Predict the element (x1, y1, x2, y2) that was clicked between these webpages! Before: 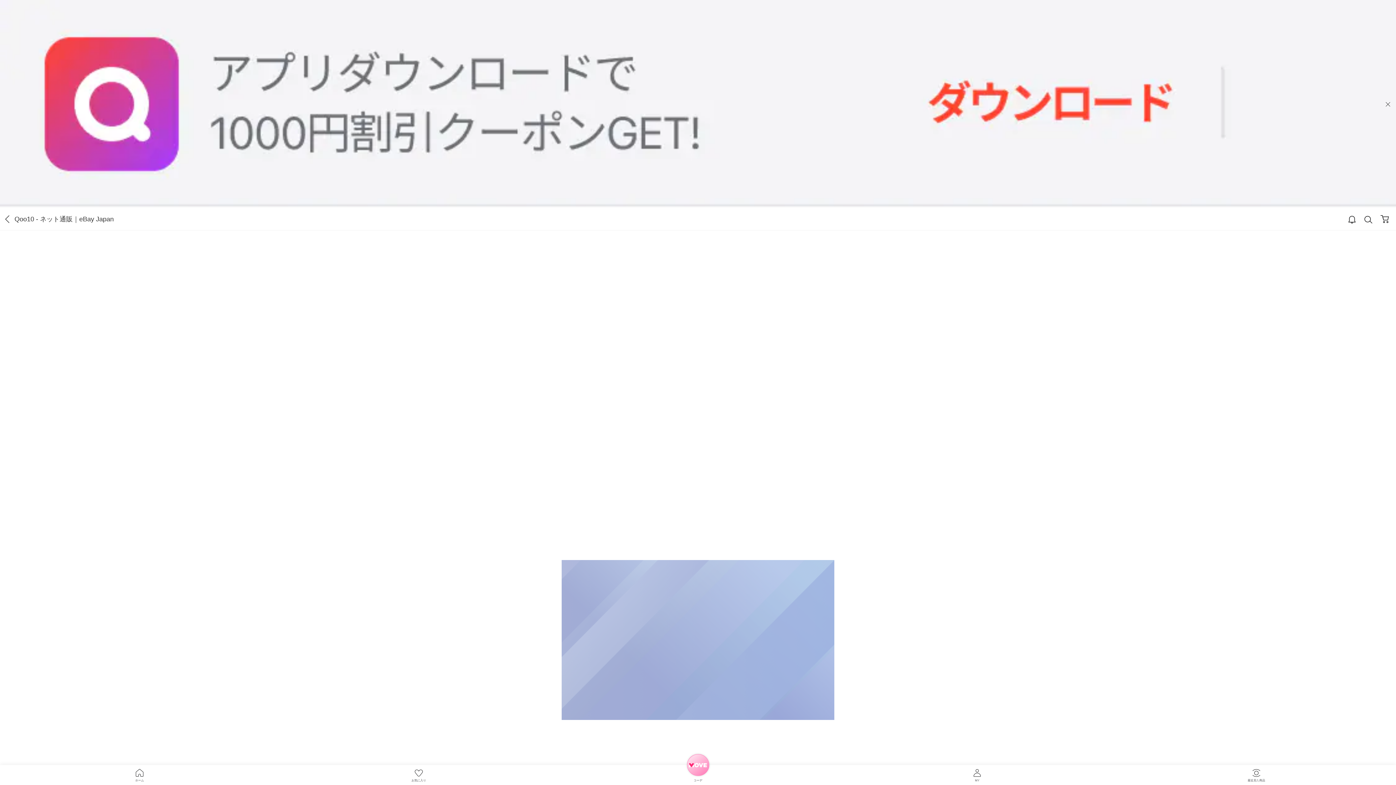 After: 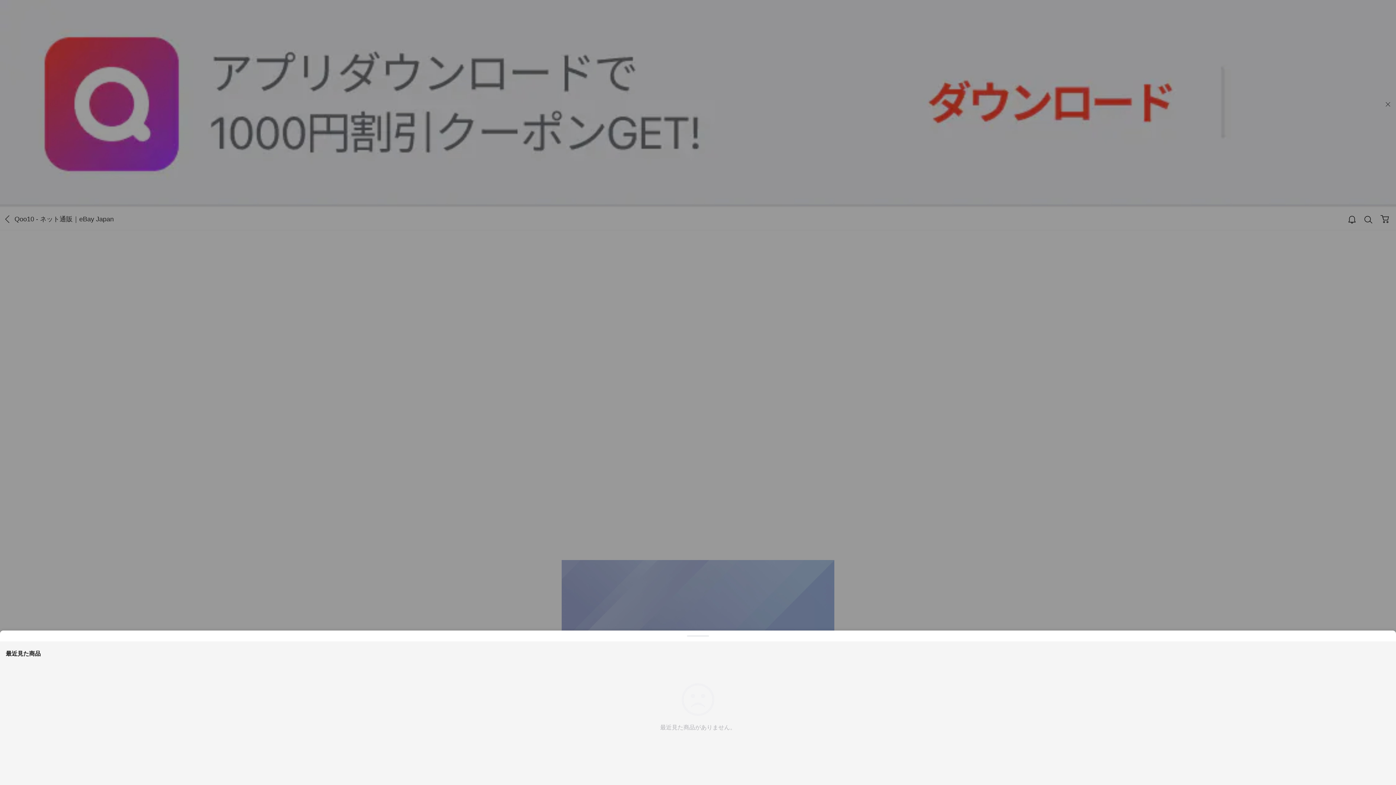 Action: bbox: (1245, 765, 1268, 785) label: 最近見た商品